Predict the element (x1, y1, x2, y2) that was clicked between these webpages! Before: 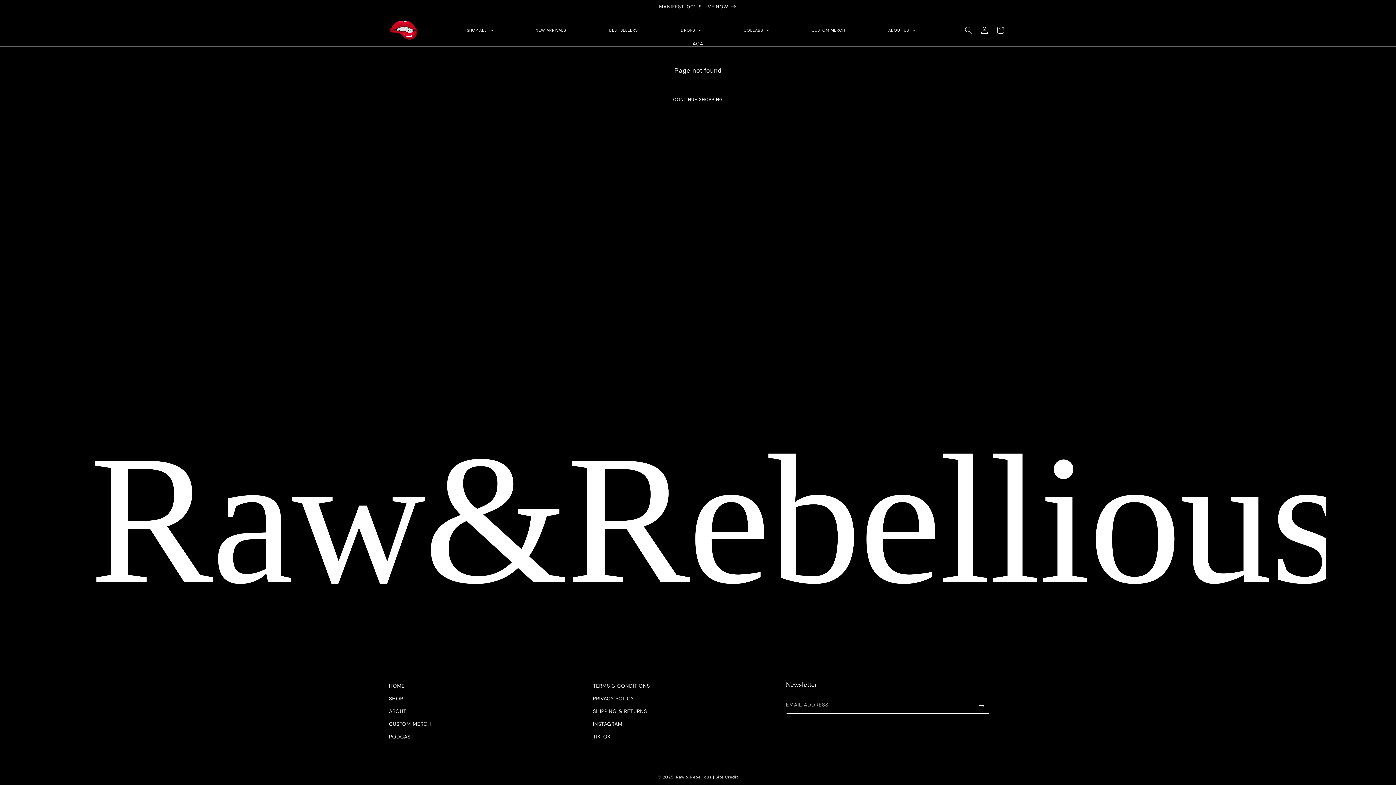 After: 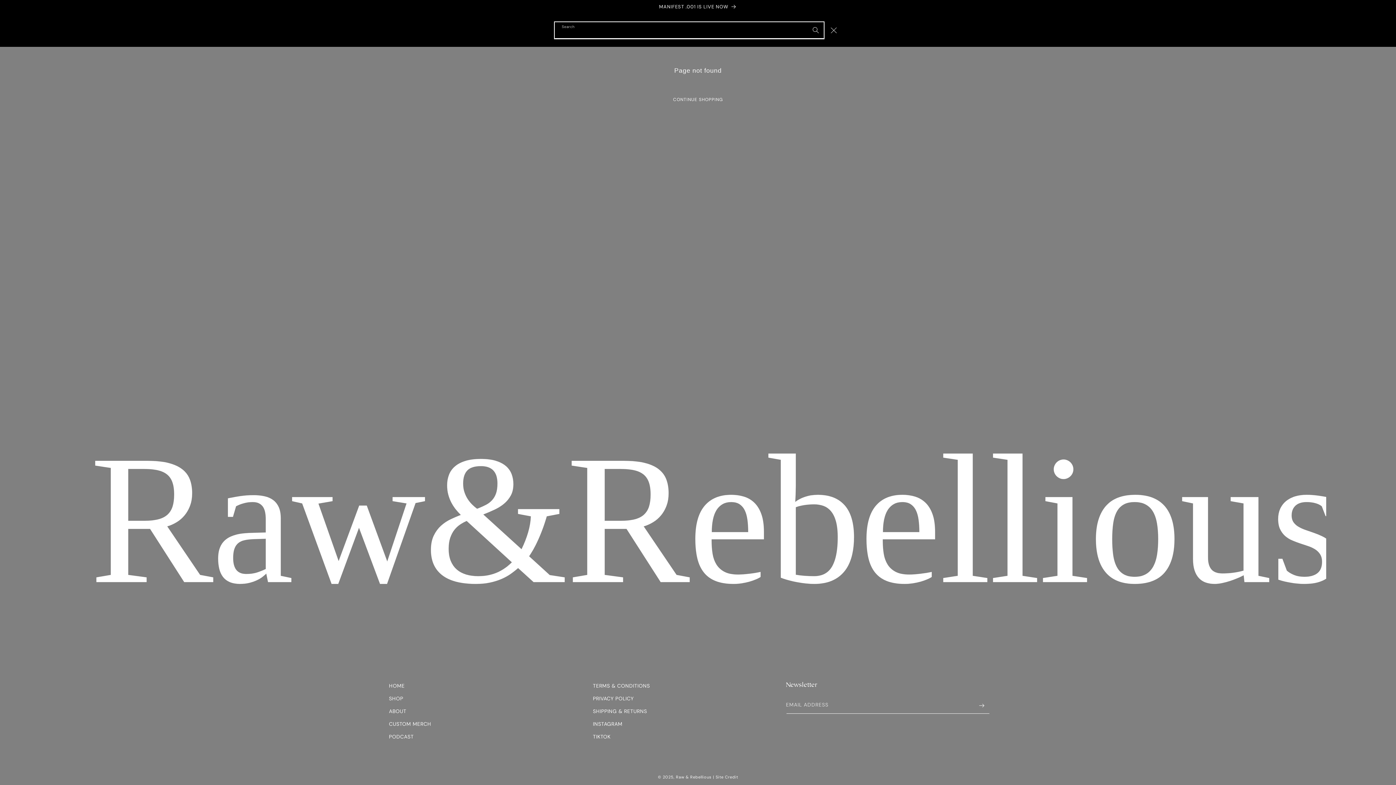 Action: bbox: (960, 22, 976, 38) label: Search